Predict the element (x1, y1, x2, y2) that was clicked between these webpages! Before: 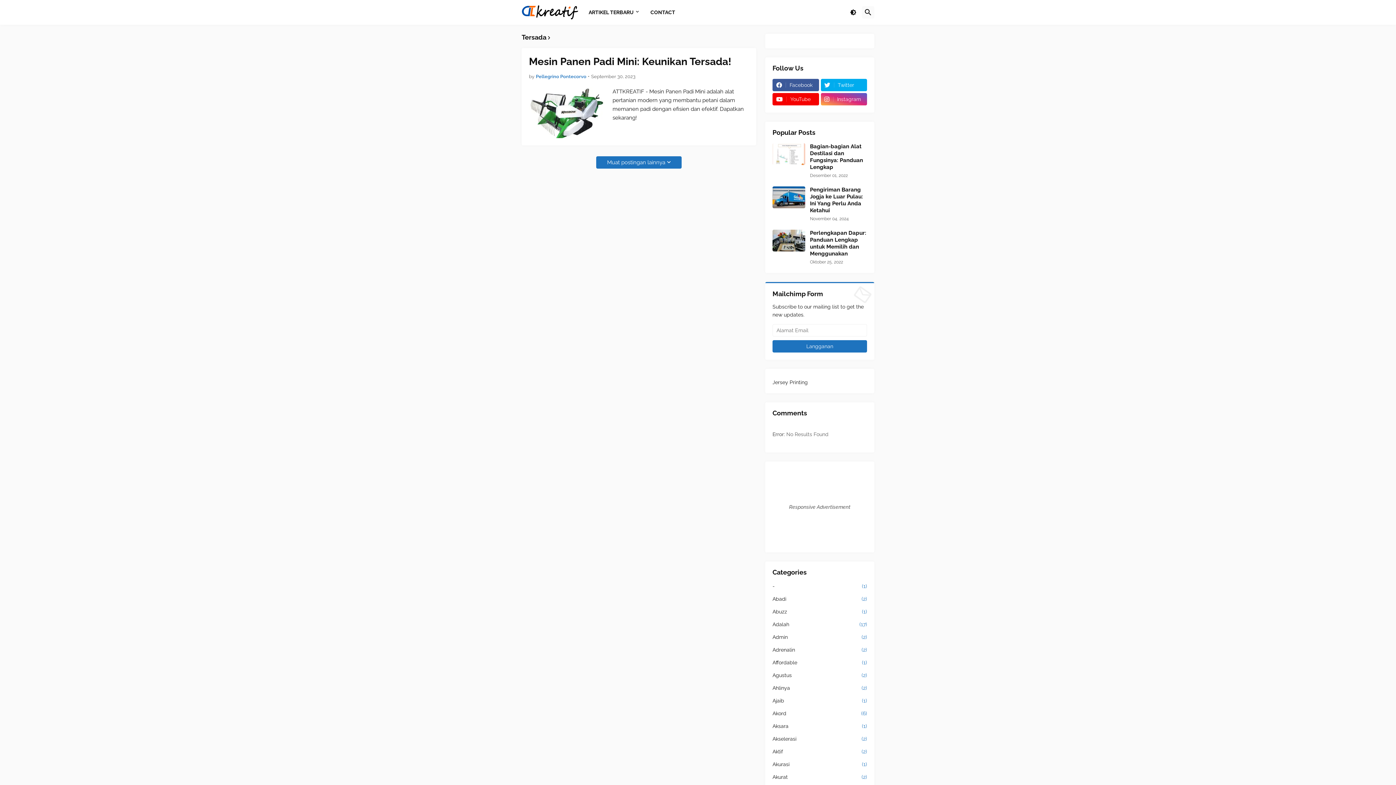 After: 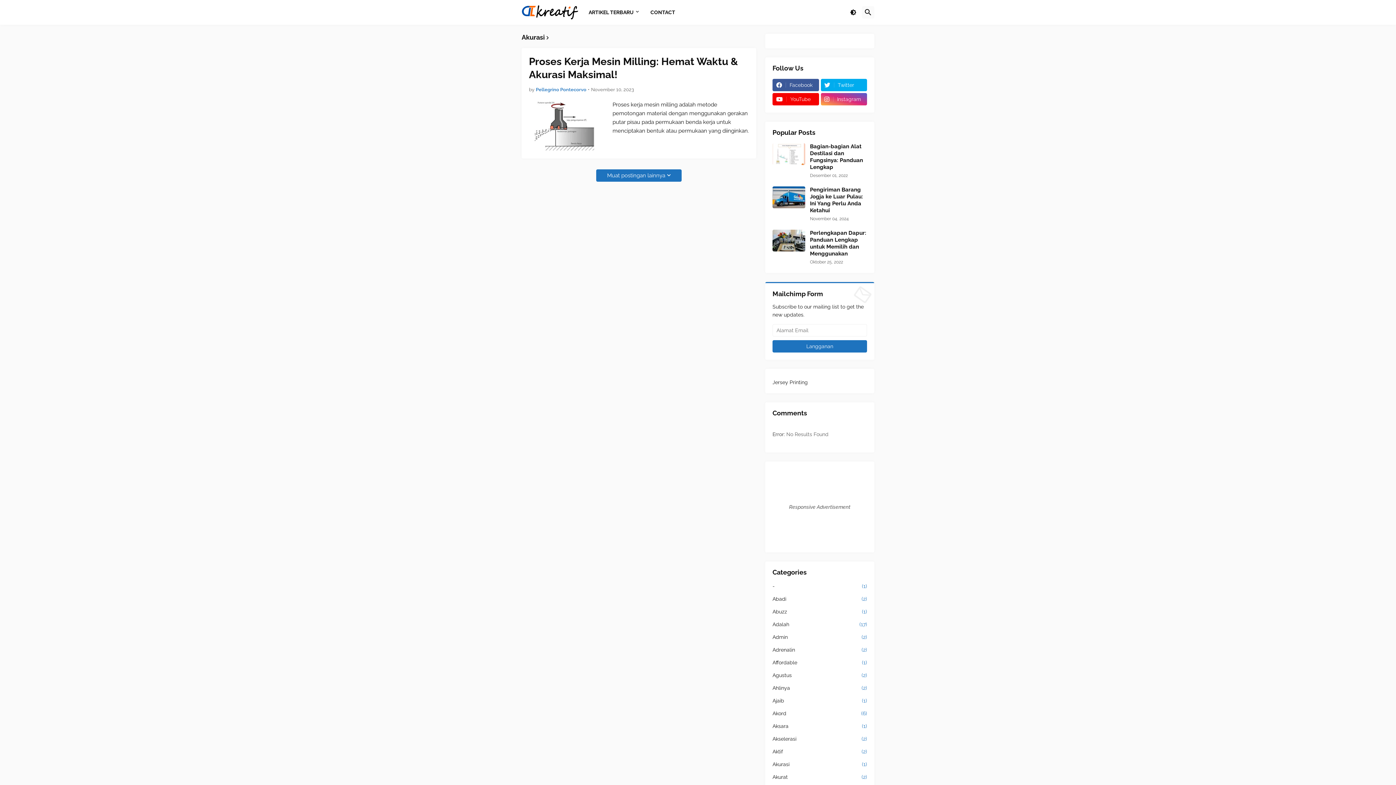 Action: label: Akurasi
(1) bbox: (772, 758, 867, 771)